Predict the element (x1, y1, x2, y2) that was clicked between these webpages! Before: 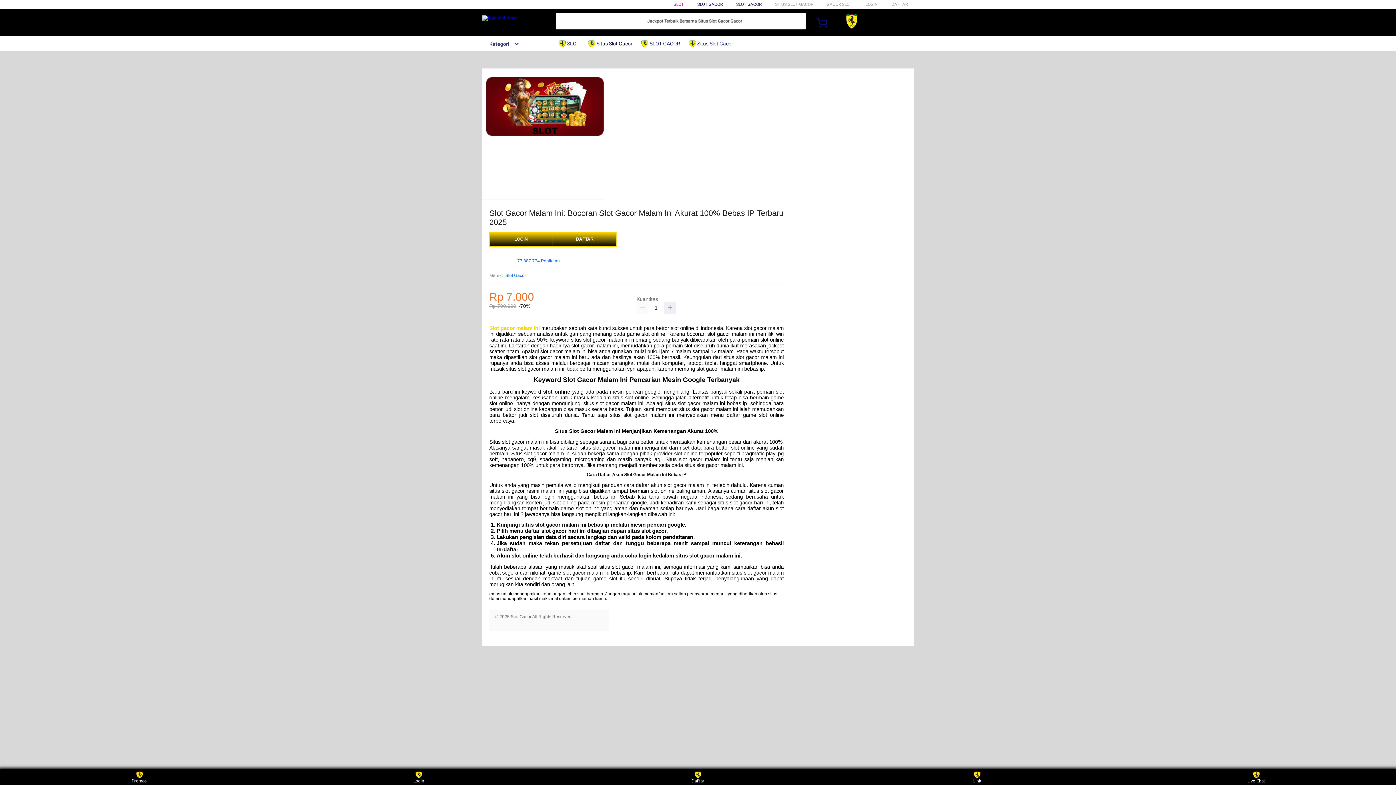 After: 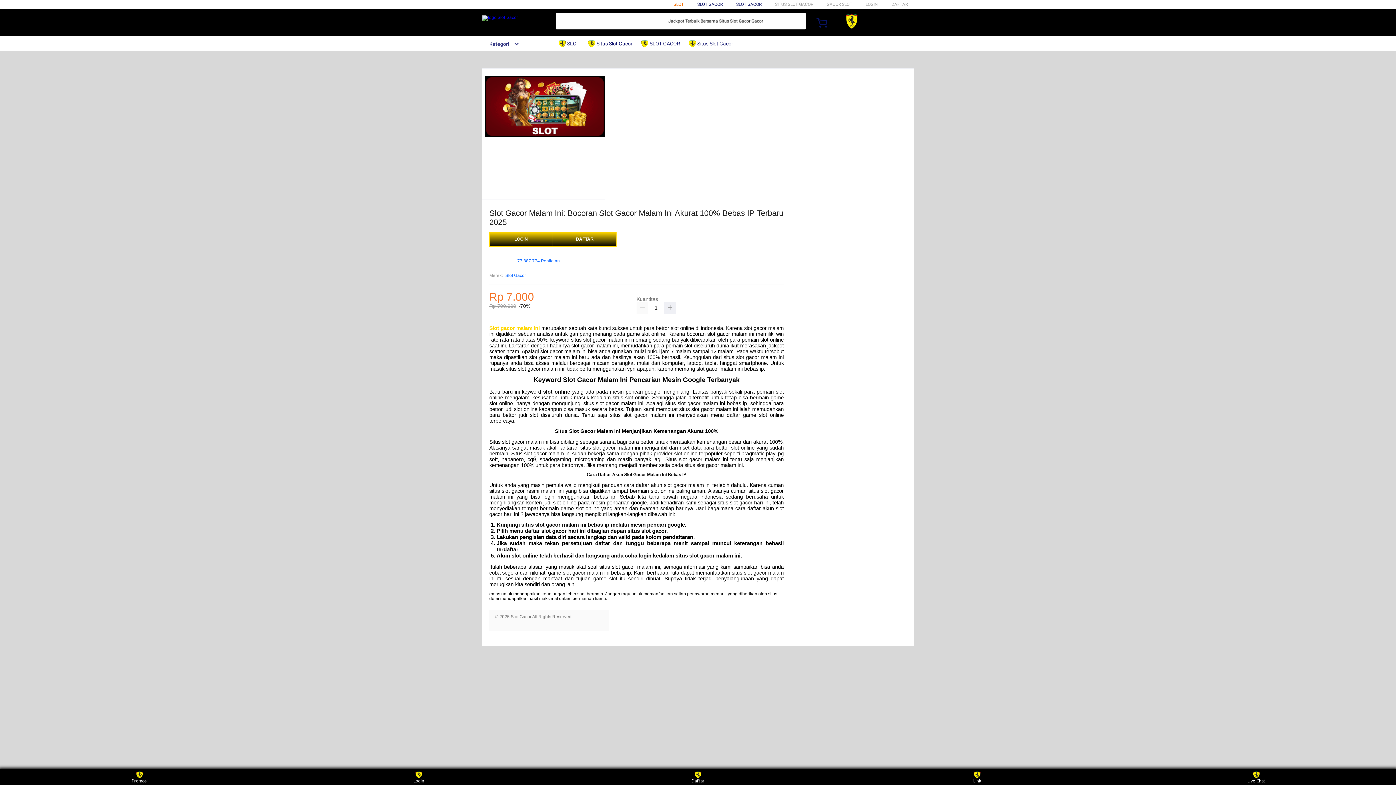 Action: bbox: (673, 1, 684, 6) label: SLOT